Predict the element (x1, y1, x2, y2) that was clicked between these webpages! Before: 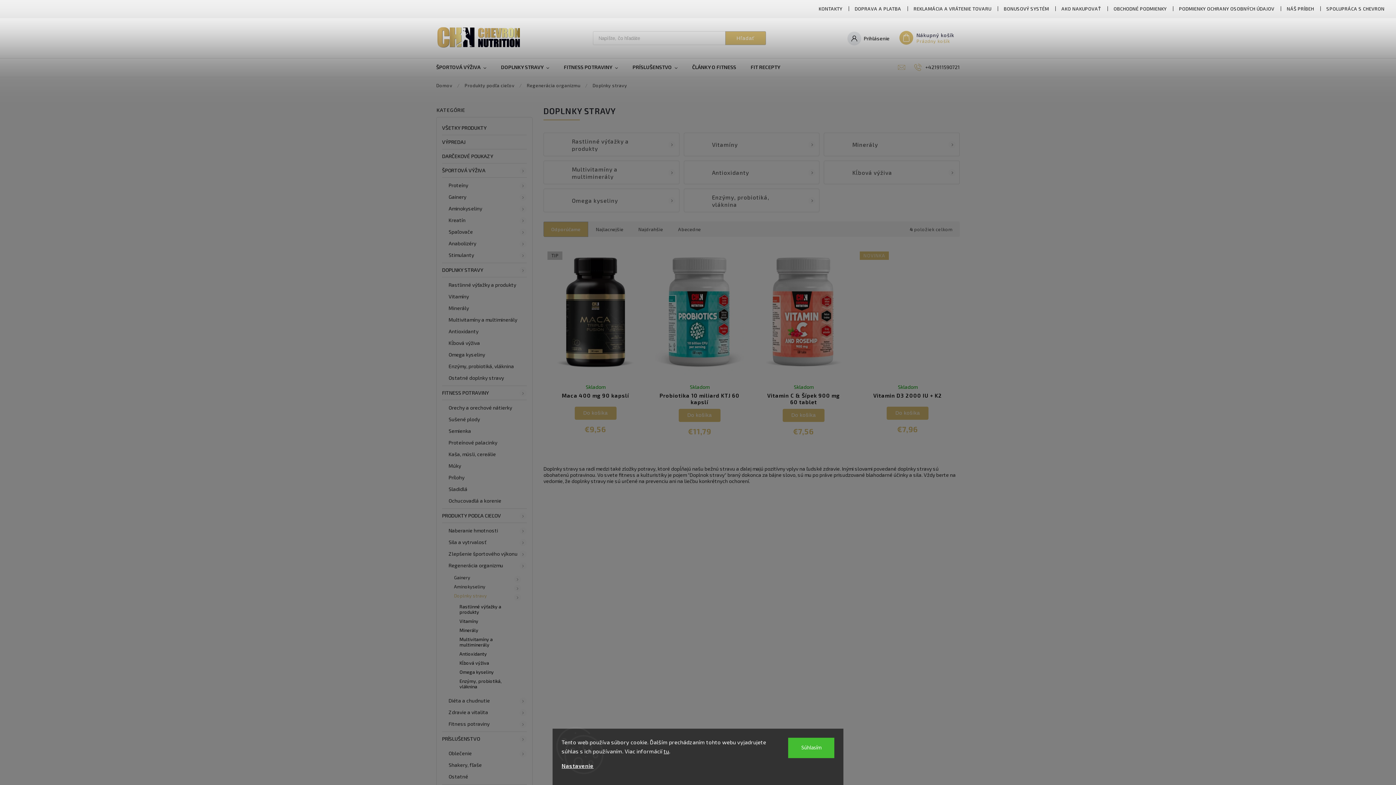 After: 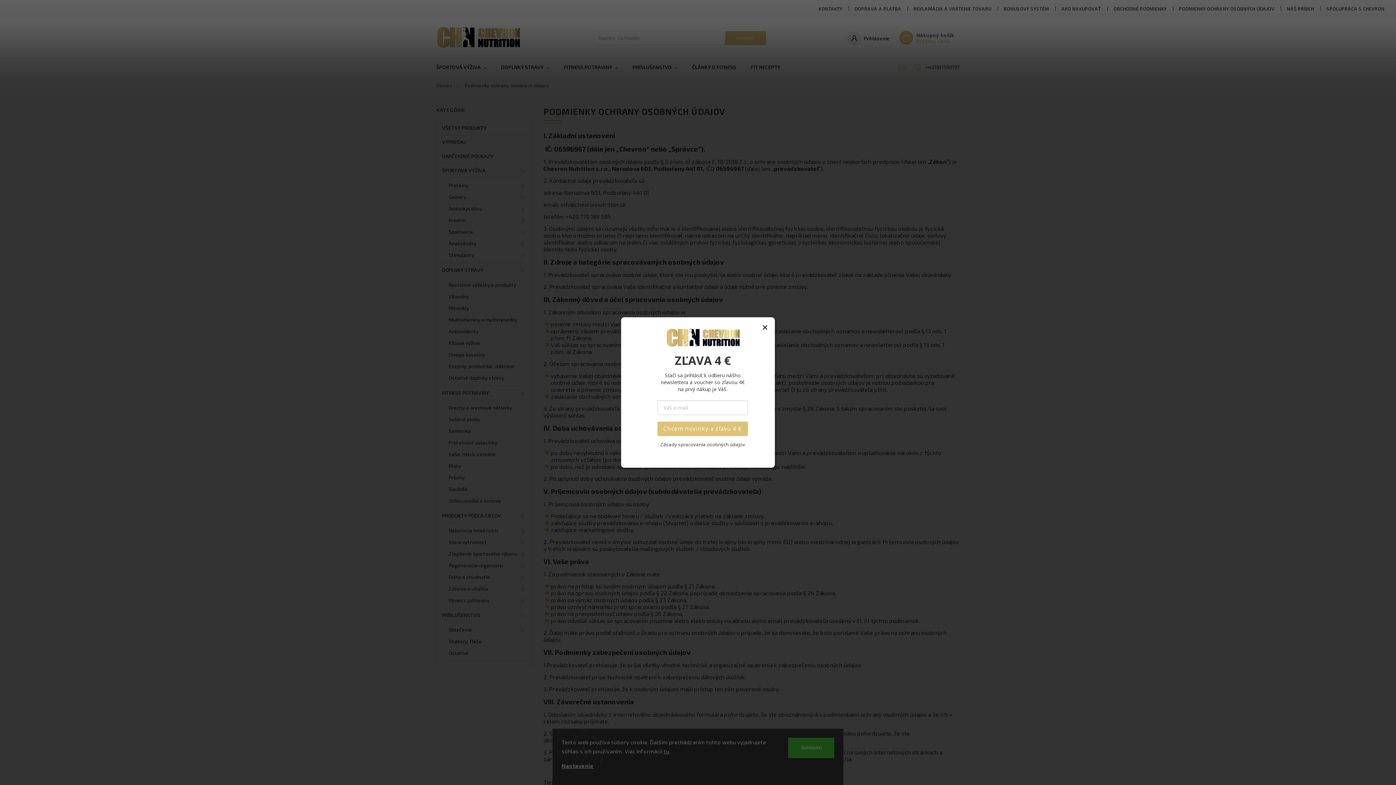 Action: bbox: (1173, 4, 1280, 13) label: PODMIENKY OCHRANY OSOBNÝCH ÚDAJOV